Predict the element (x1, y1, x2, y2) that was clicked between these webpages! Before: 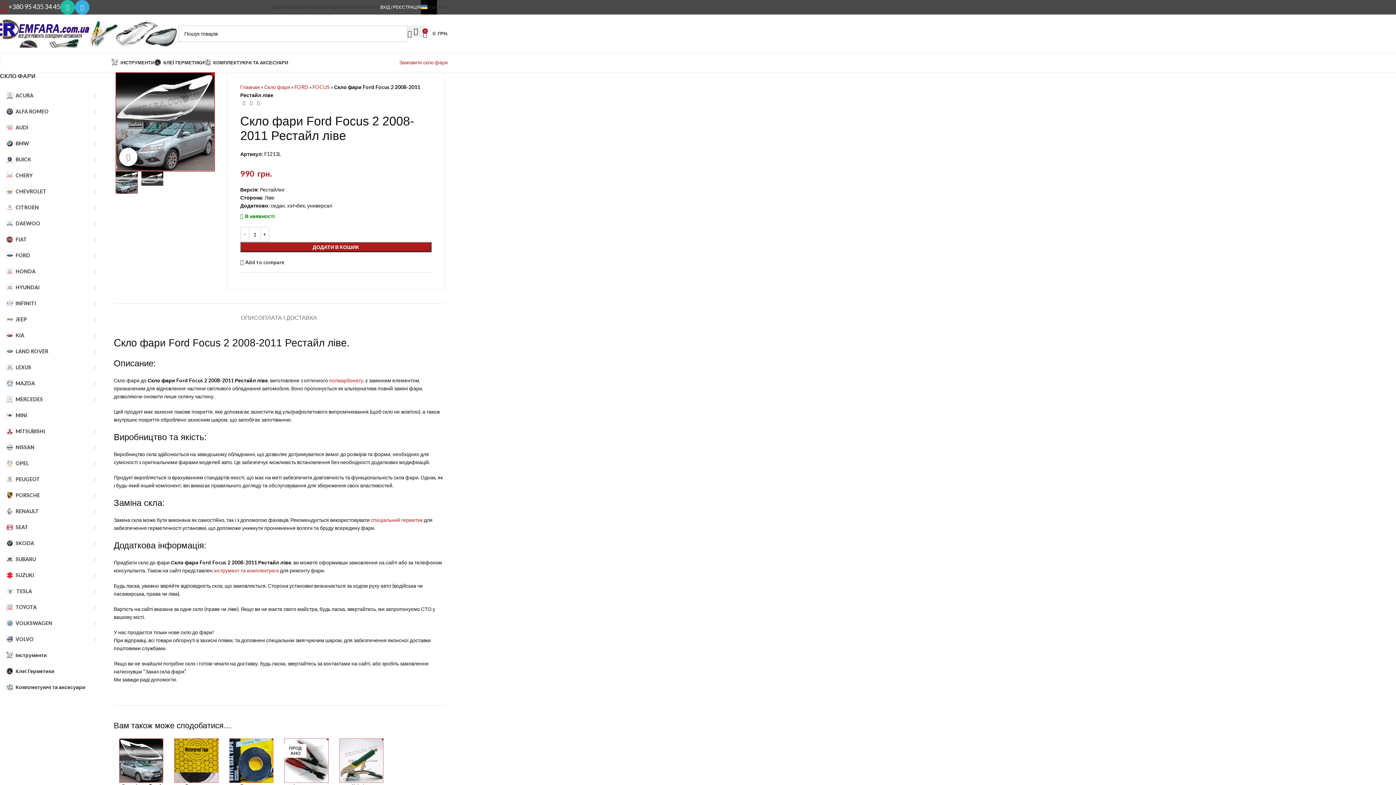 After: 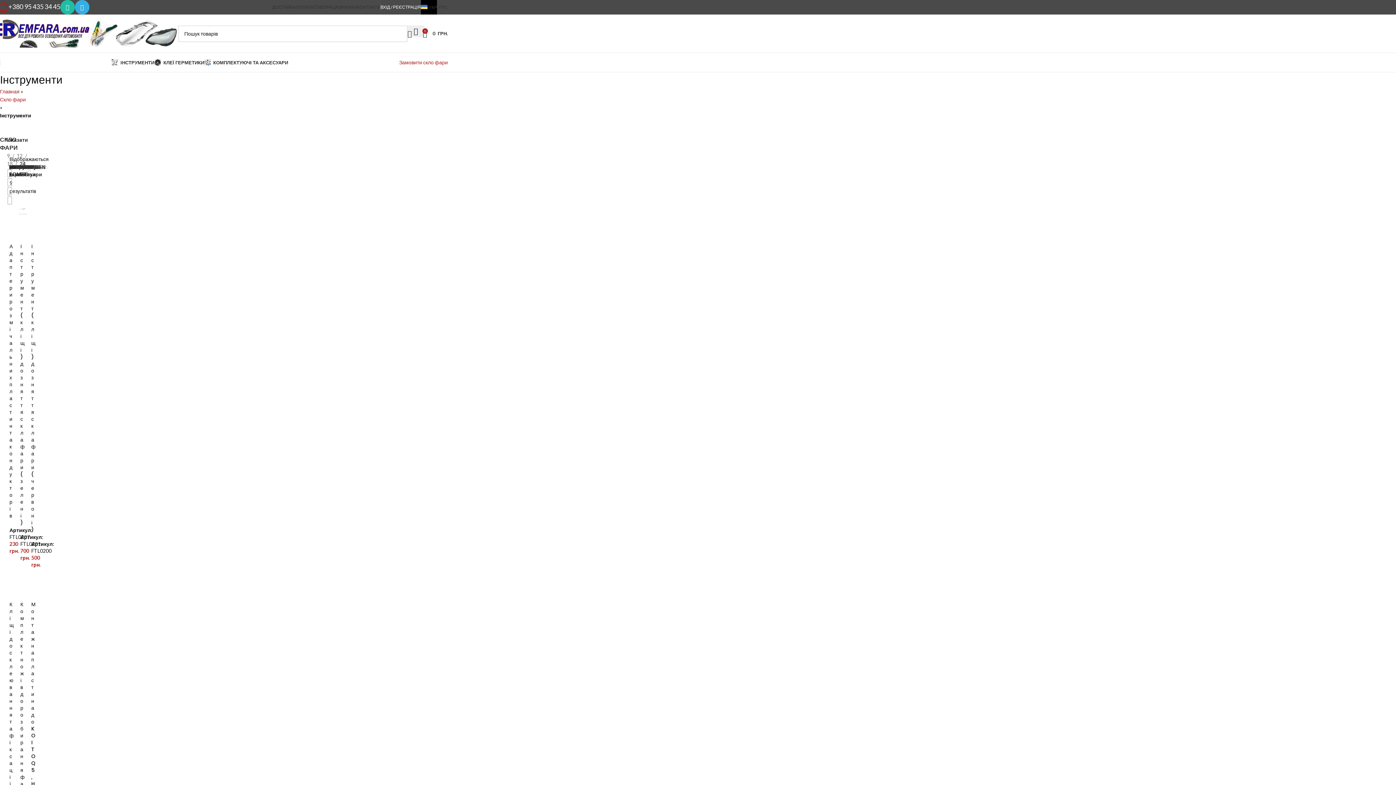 Action: bbox: (111, 55, 154, 69) label: ІНСТРУМЕНТИ